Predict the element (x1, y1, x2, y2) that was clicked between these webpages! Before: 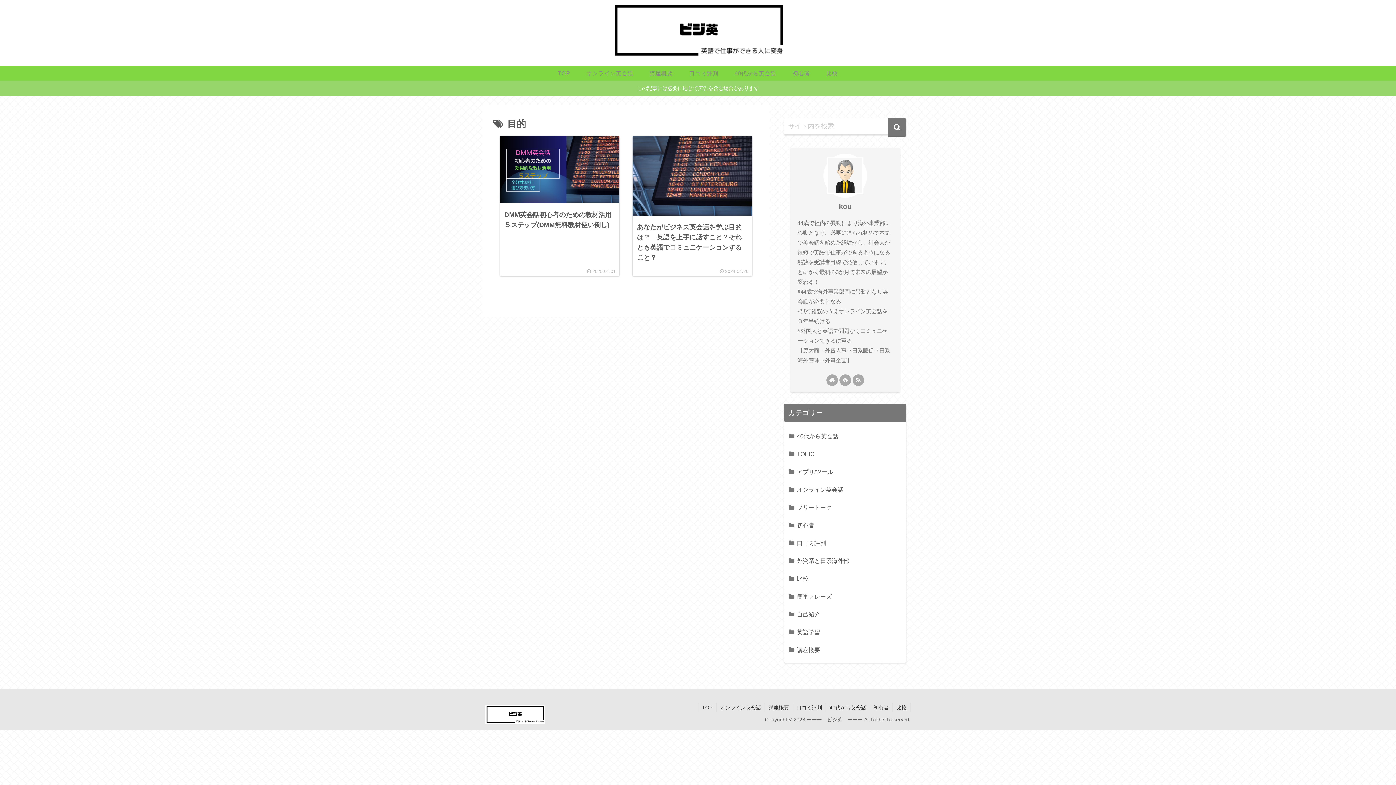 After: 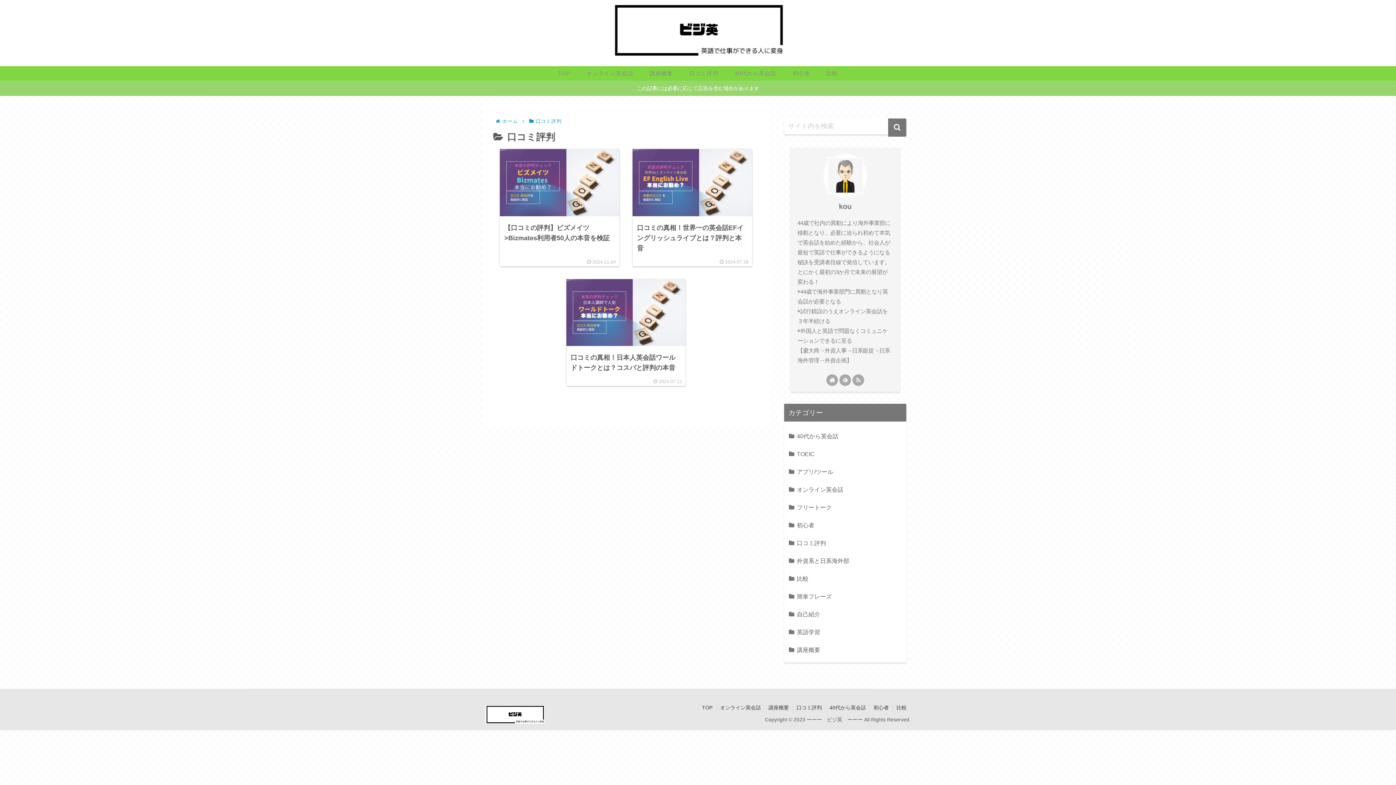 Action: label: 口コミ評判 bbox: (787, 534, 903, 552)